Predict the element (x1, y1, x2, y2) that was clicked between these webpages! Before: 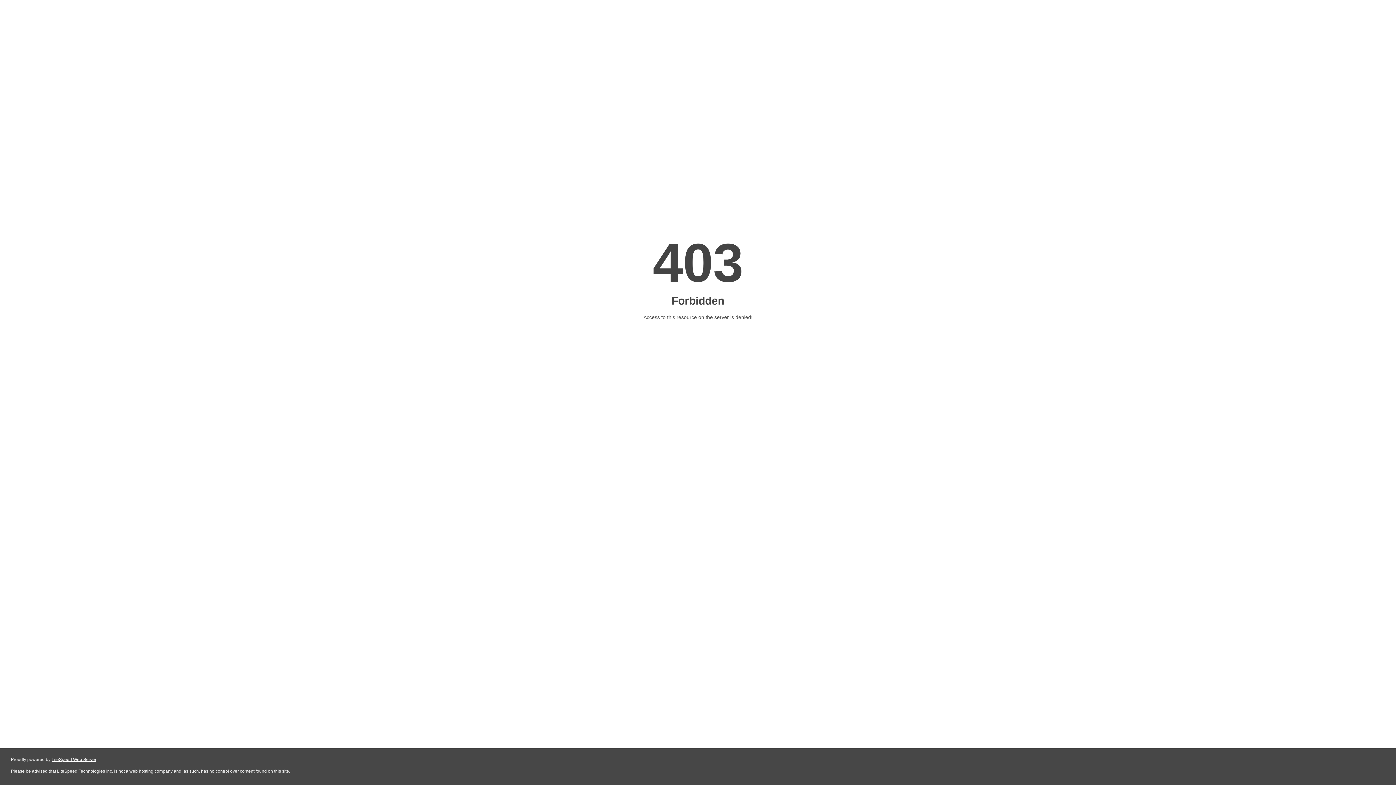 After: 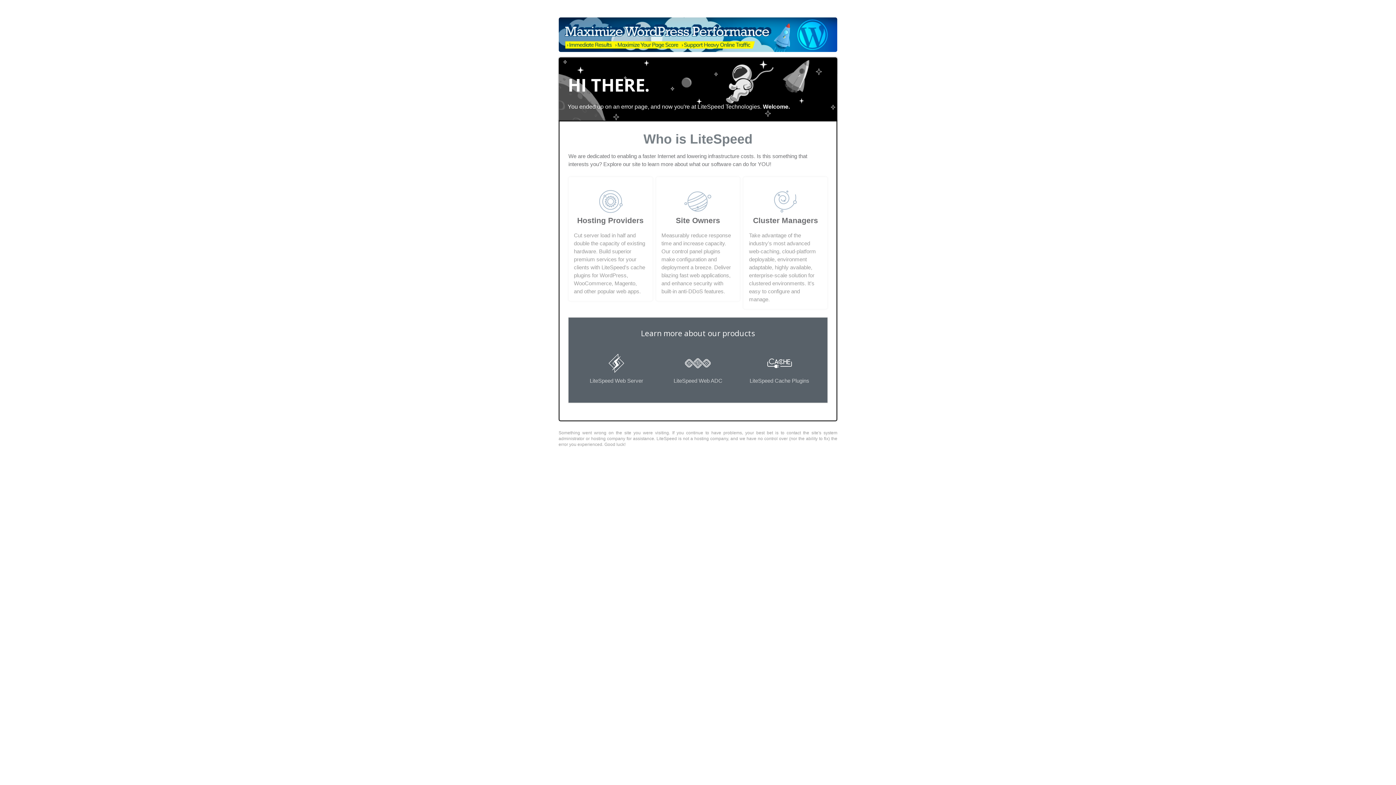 Action: label: LiteSpeed Web Server bbox: (51, 757, 96, 762)